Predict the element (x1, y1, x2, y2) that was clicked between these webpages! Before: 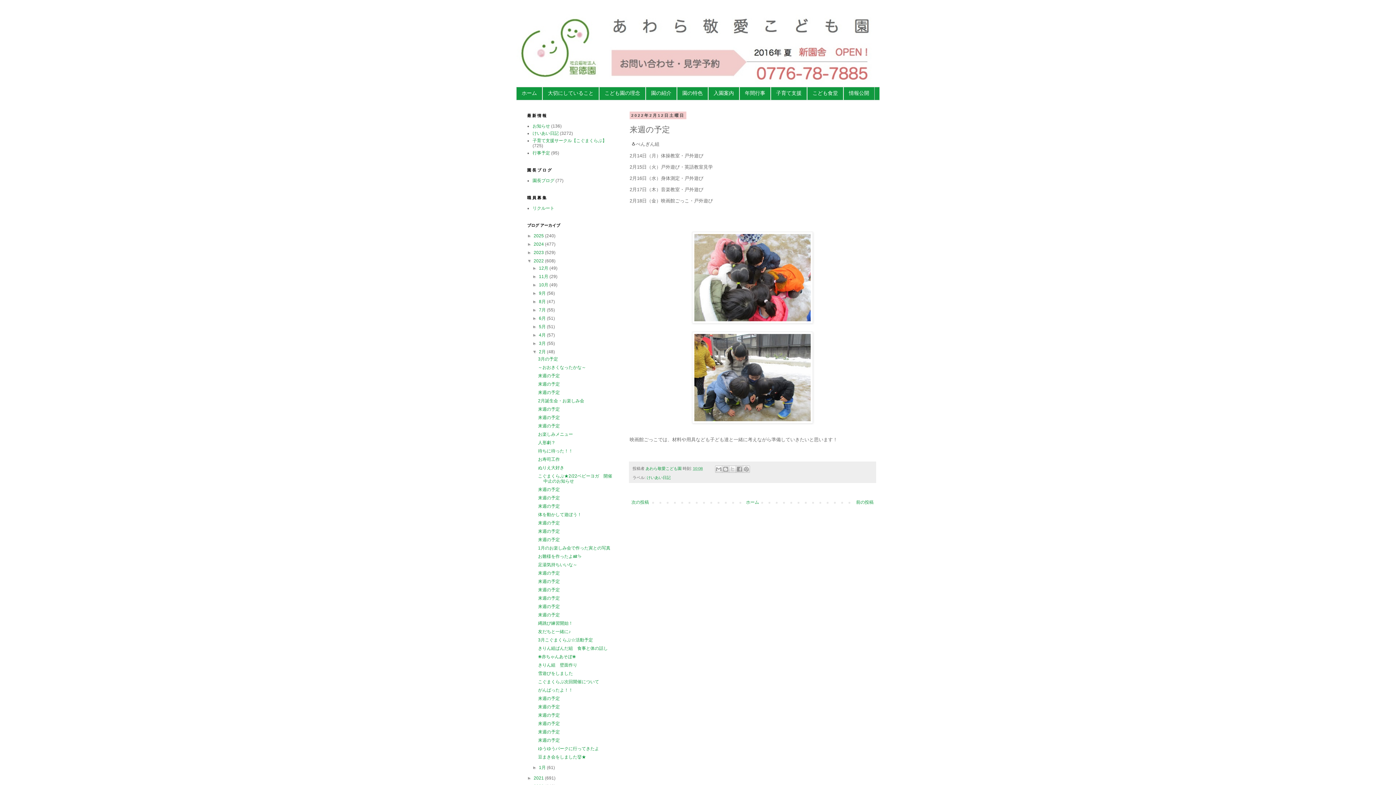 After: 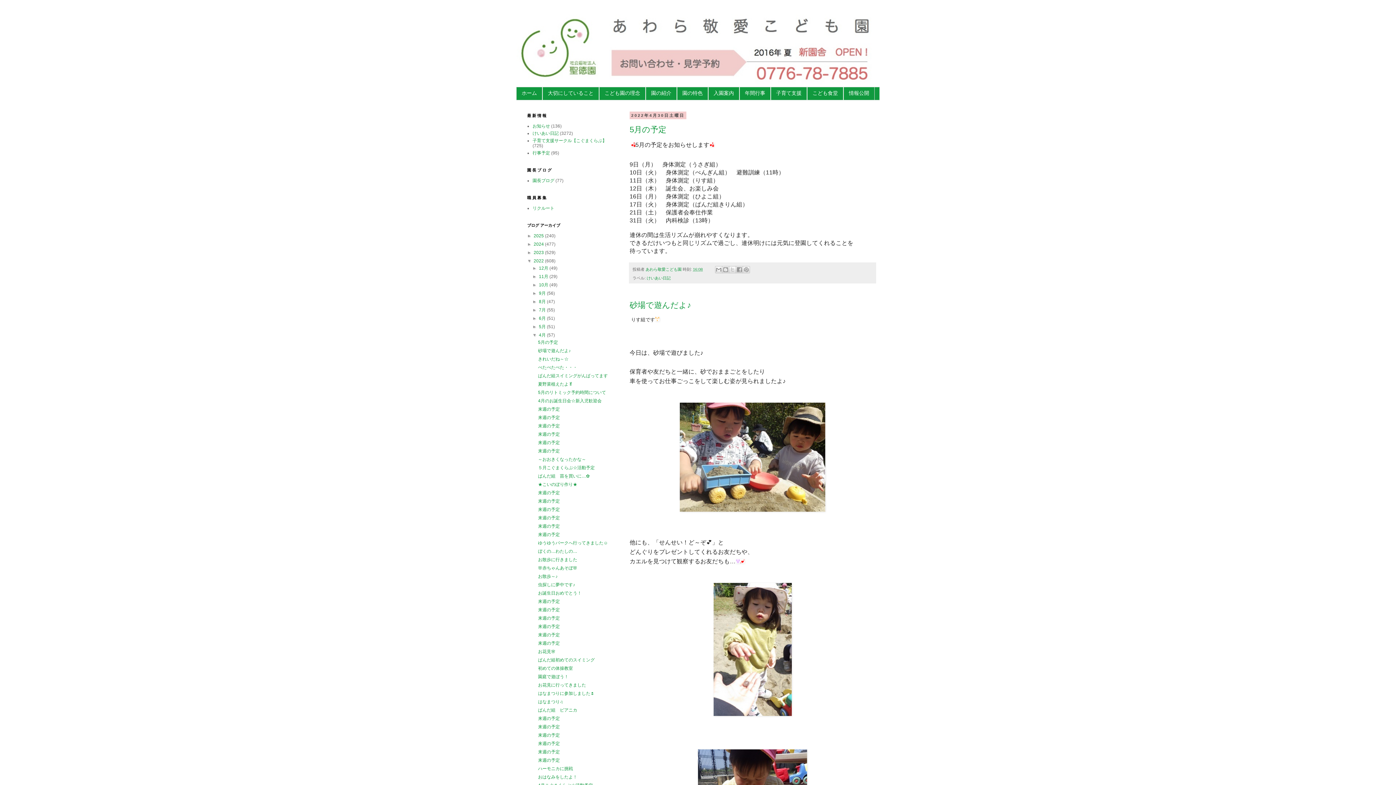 Action: label: 4月  bbox: (539, 332, 547, 337)